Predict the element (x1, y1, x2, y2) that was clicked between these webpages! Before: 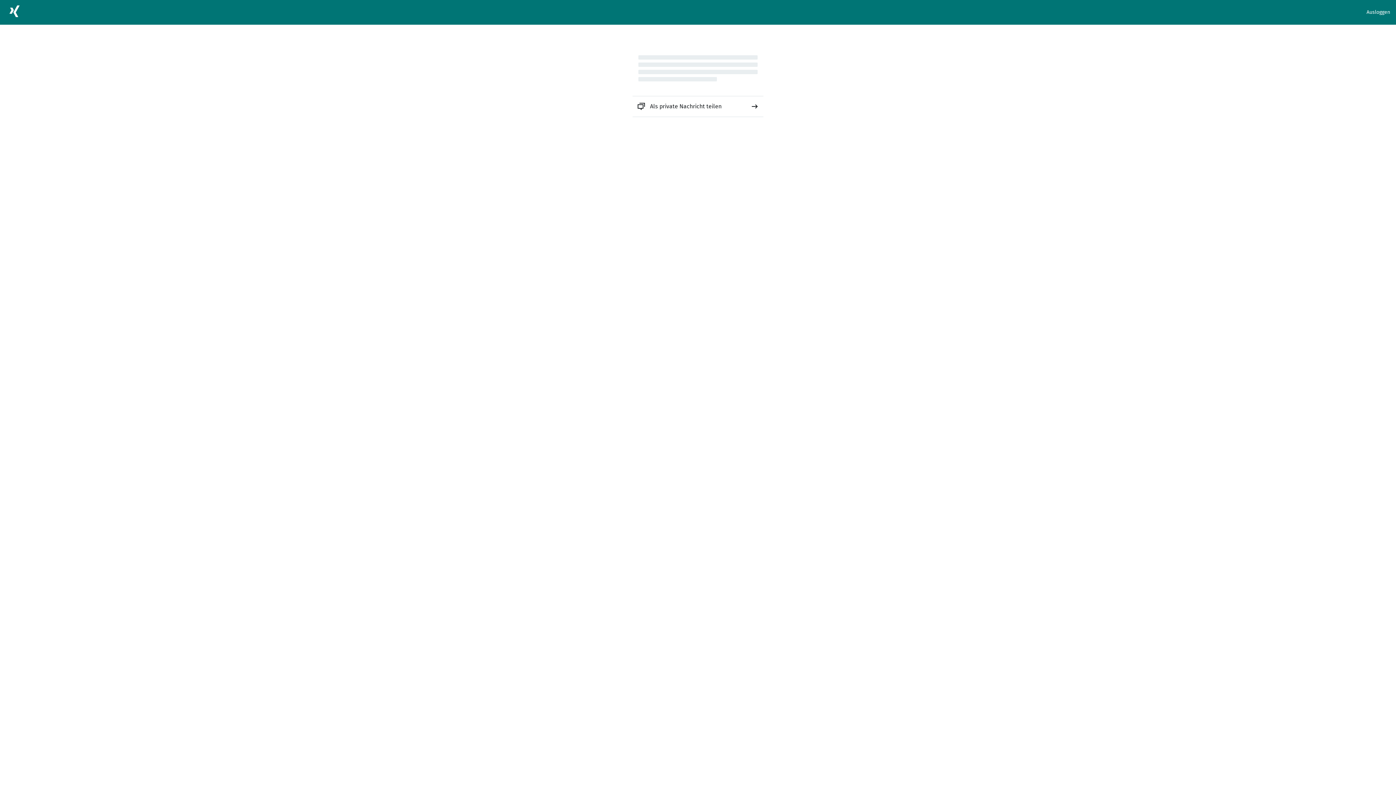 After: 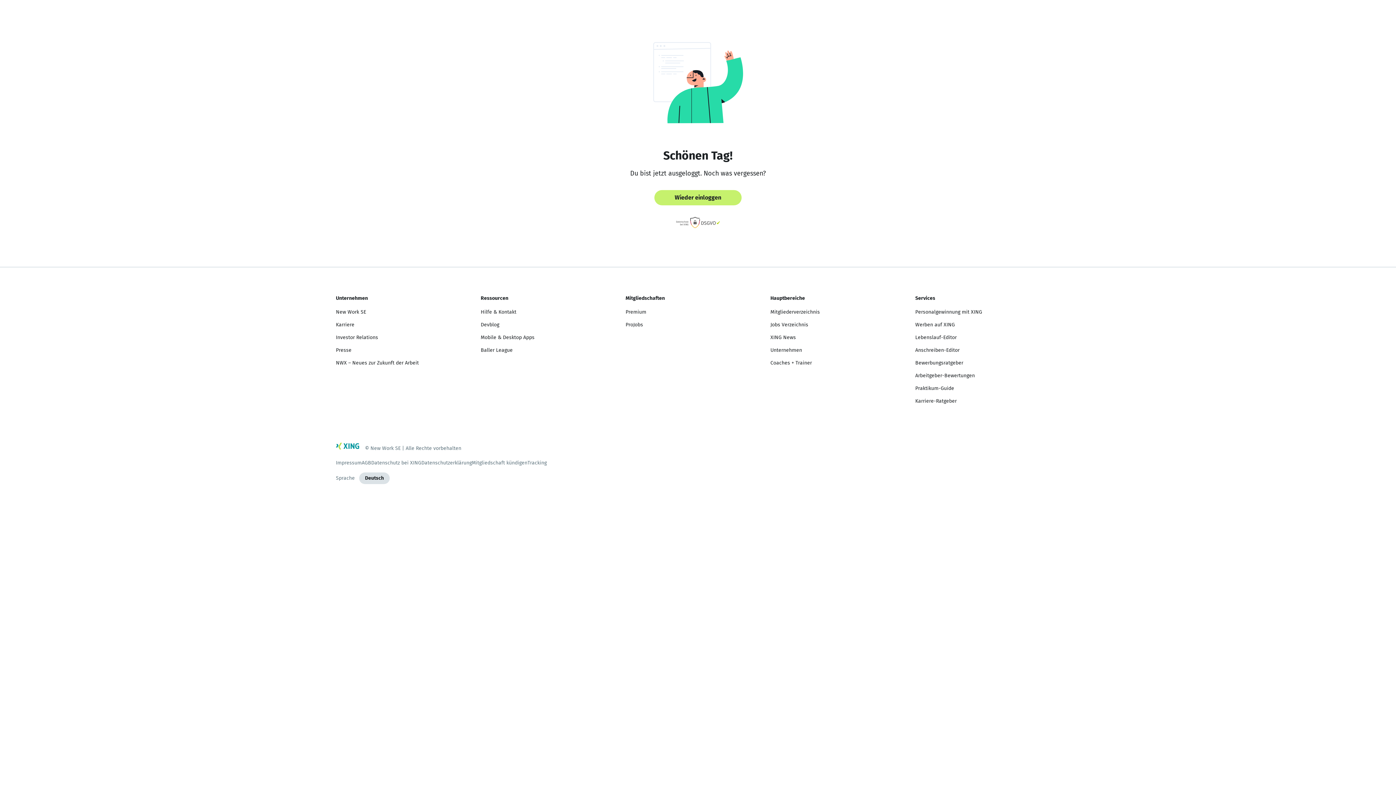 Action: bbox: (1366, 8, 1390, 16) label: Ausloggen